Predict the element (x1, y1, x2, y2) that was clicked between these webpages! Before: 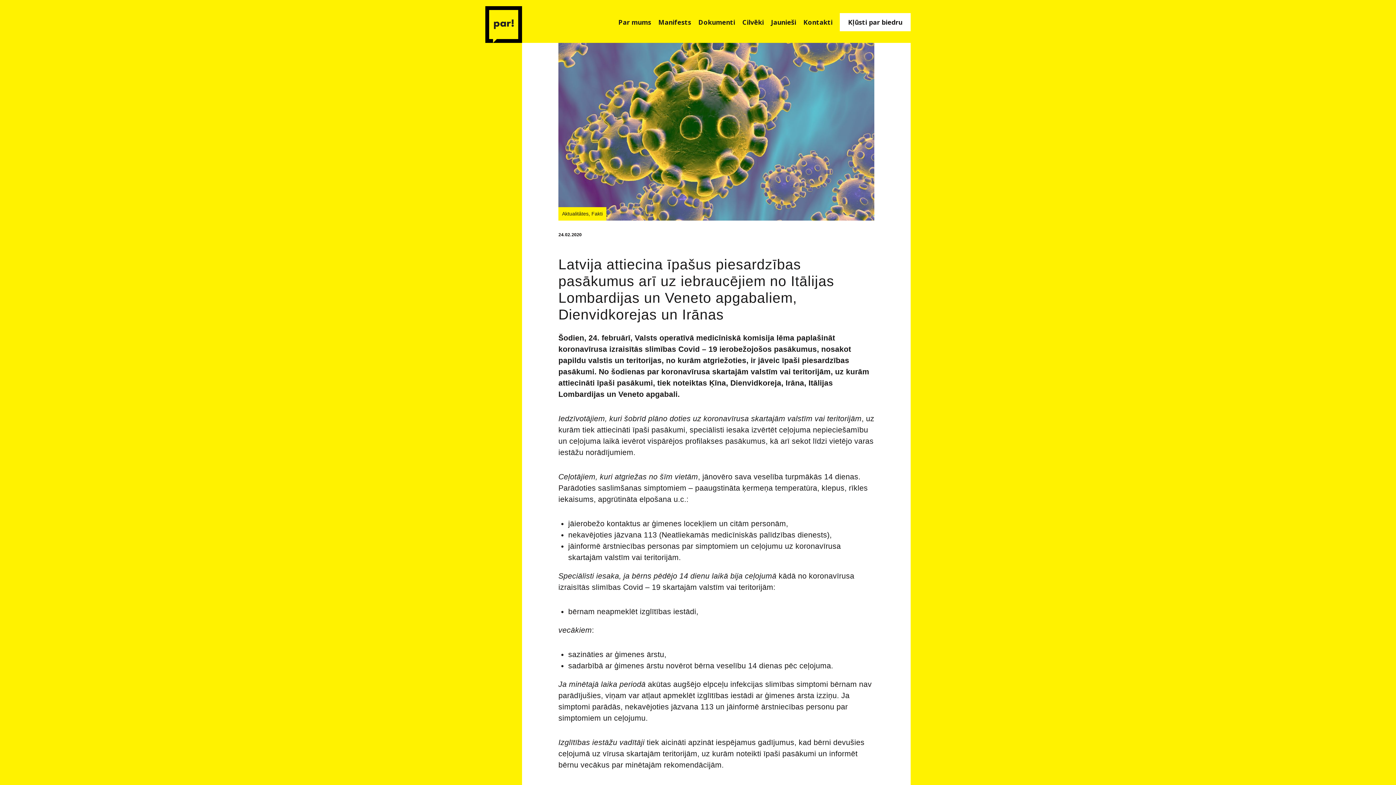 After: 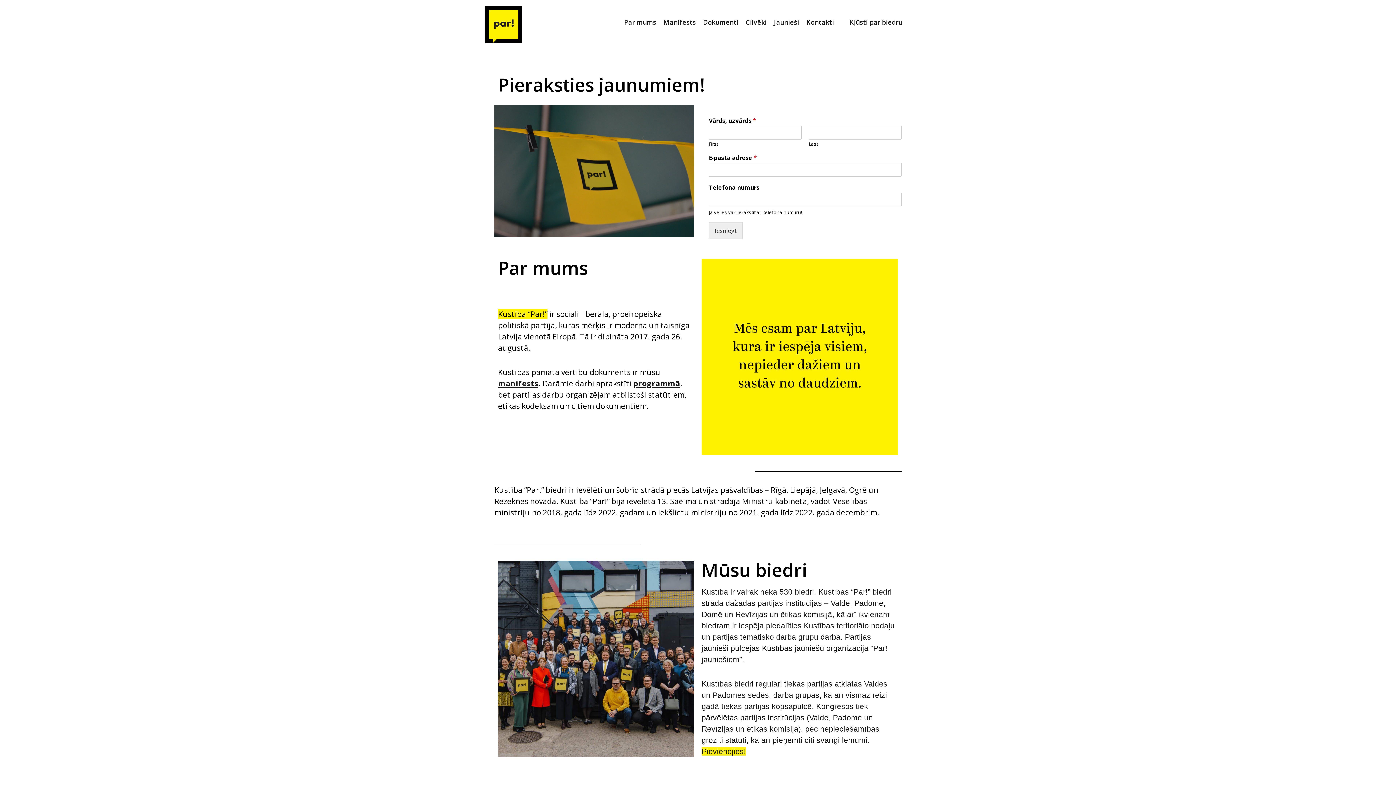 Action: label: Par mums bbox: (618, 17, 651, 26)